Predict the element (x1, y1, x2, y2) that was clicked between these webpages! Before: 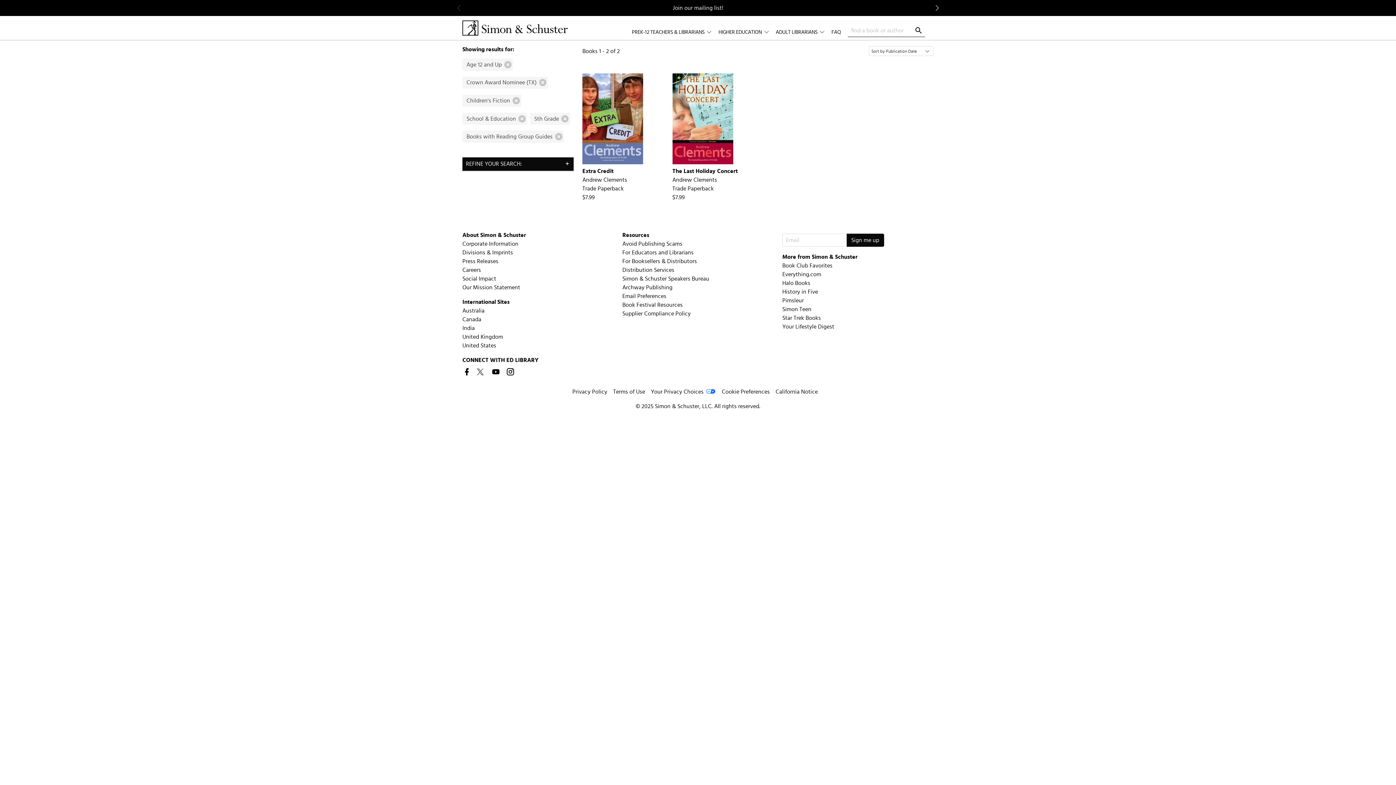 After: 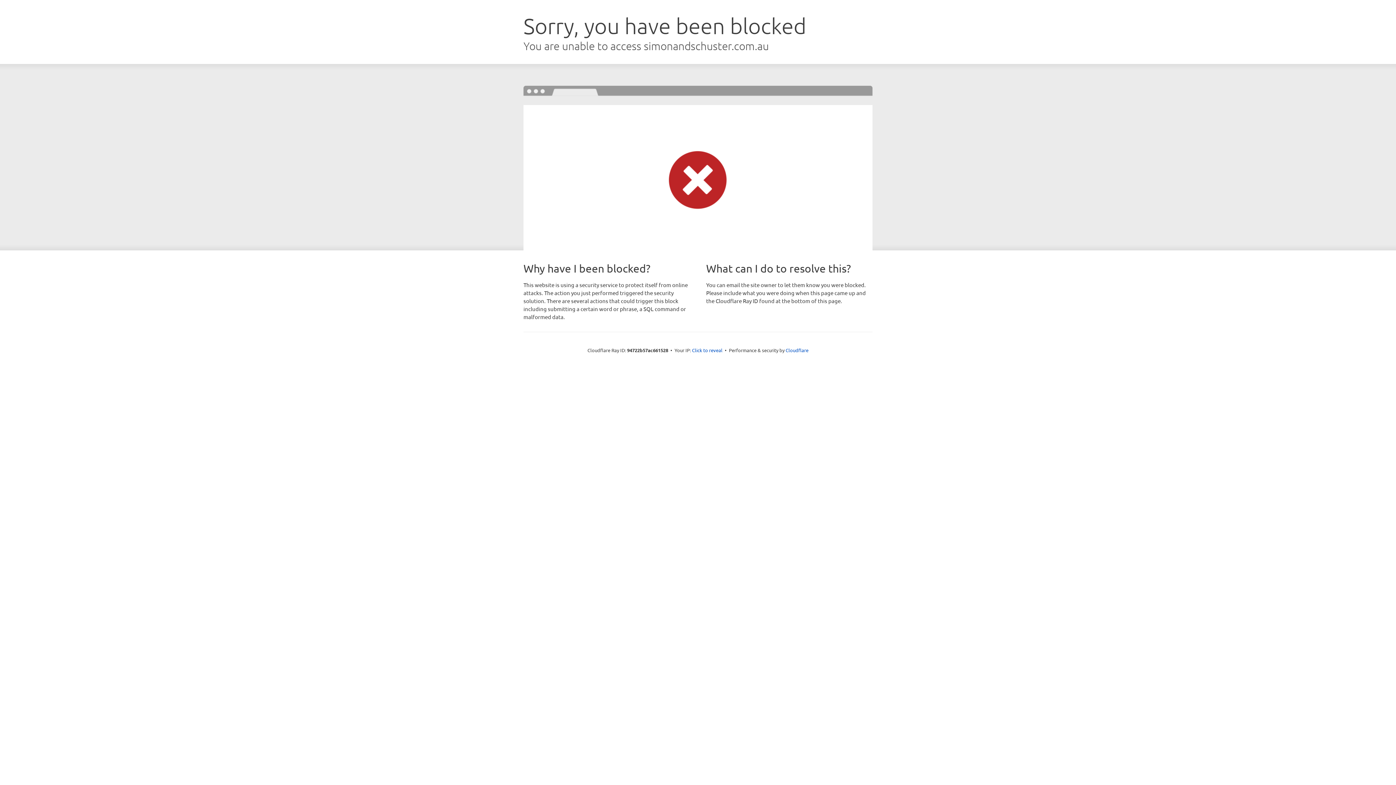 Action: bbox: (462, 308, 484, 313) label: Australia